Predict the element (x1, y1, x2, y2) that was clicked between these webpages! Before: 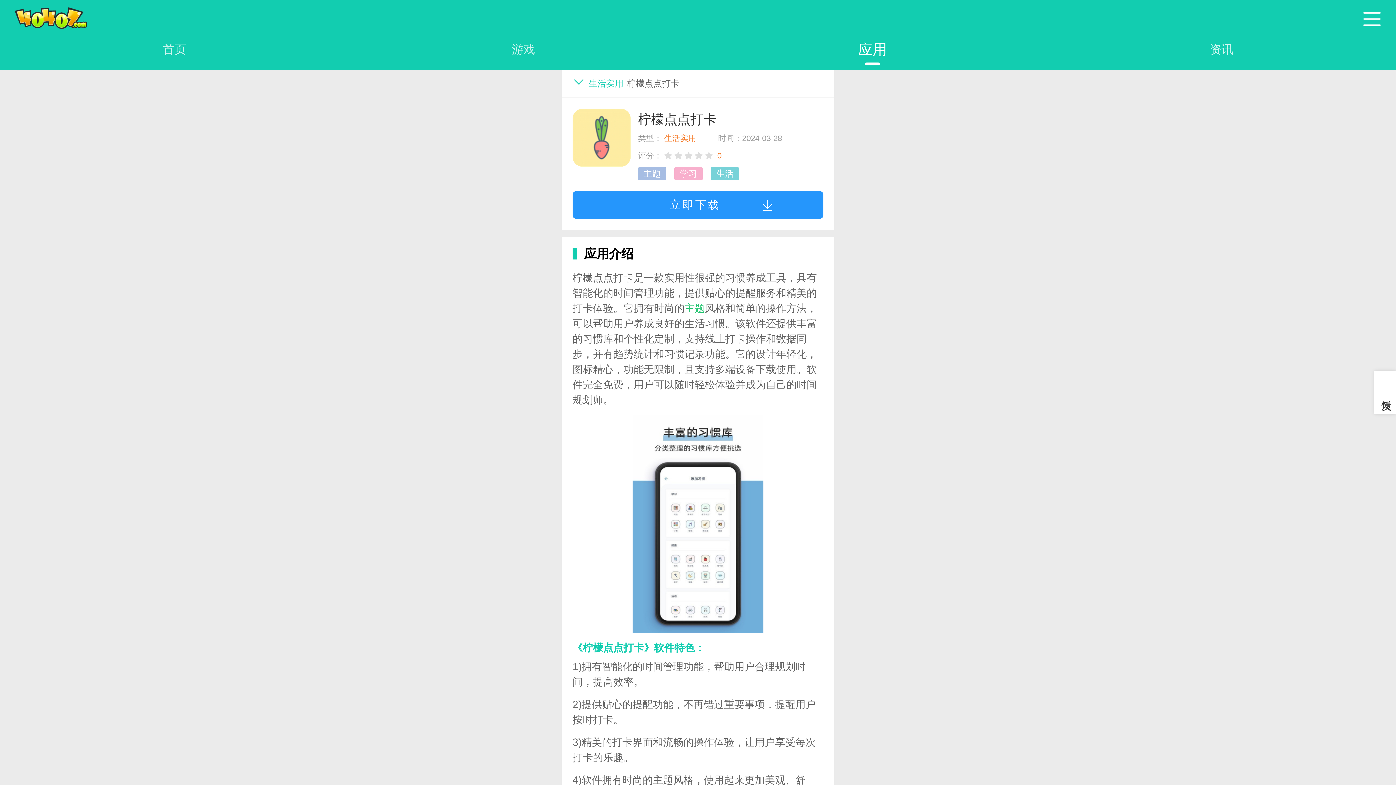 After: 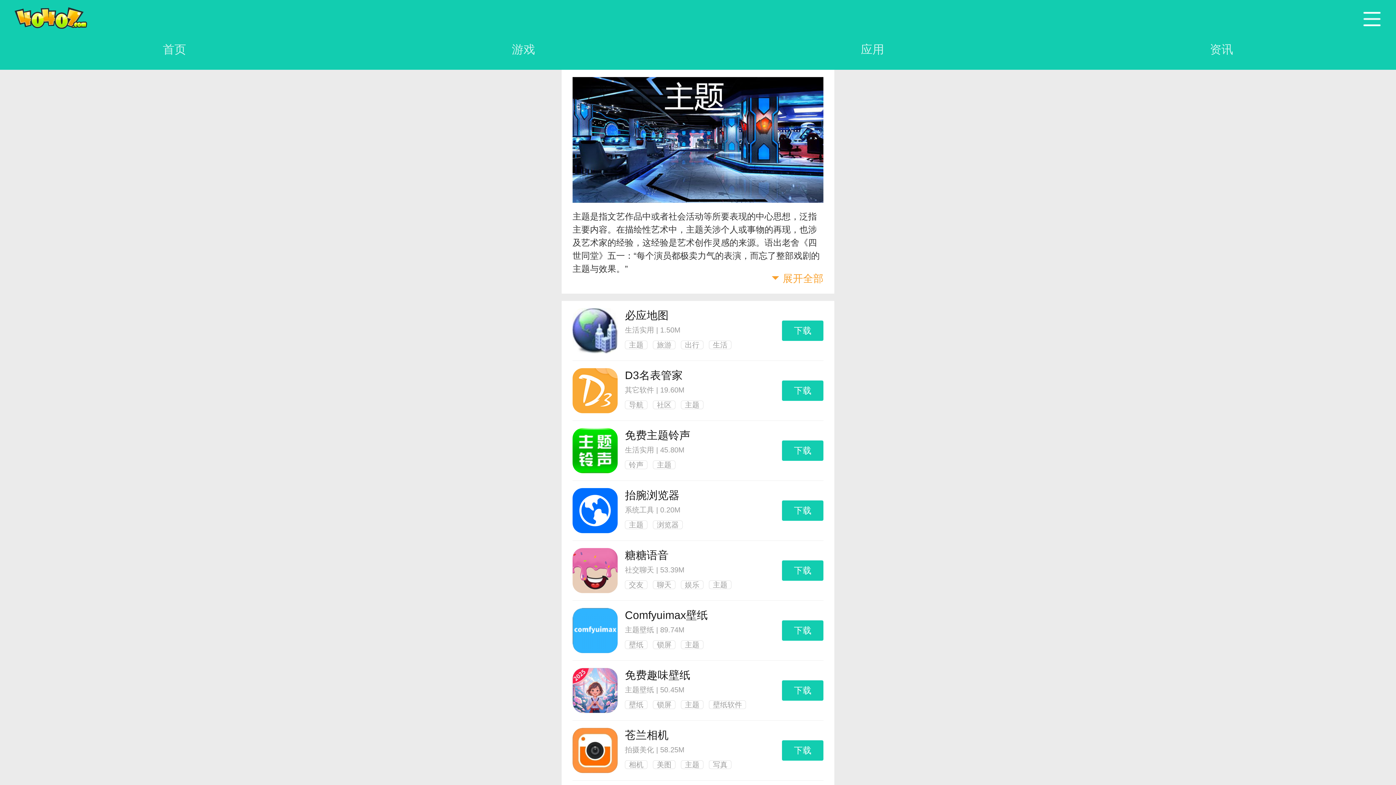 Action: bbox: (643, 168, 661, 178) label: 主题